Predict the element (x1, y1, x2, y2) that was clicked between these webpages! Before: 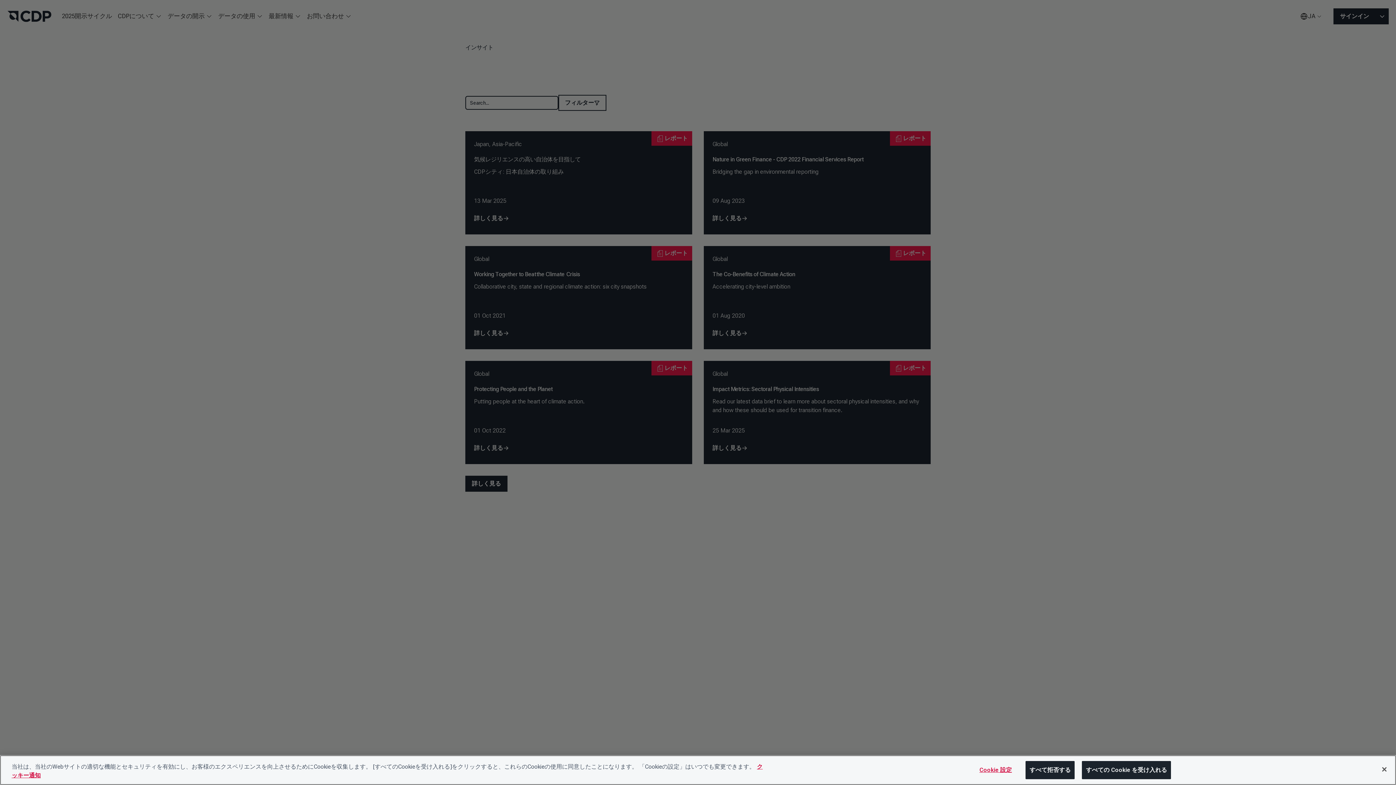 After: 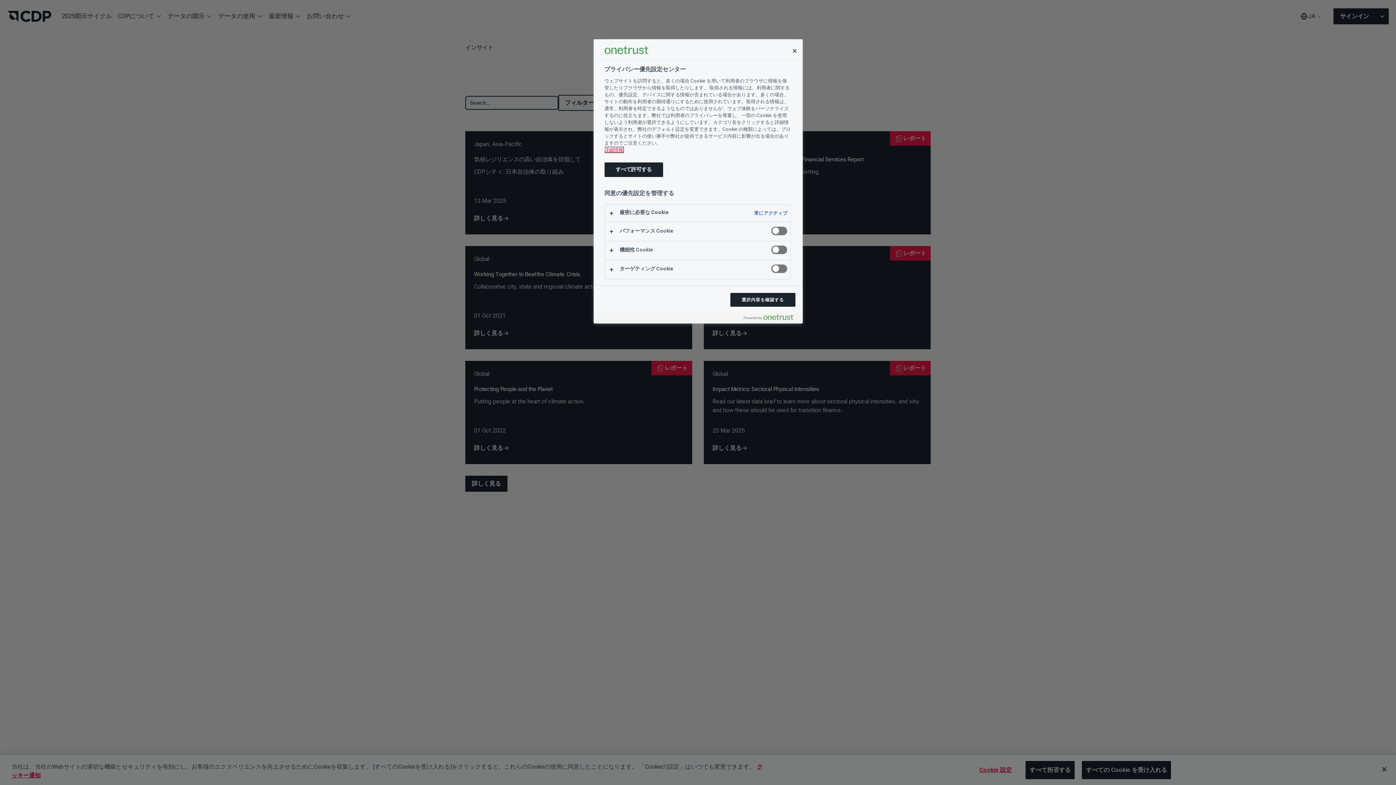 Action: bbox: (973, 761, 1018, 779) label: Cookie 設定